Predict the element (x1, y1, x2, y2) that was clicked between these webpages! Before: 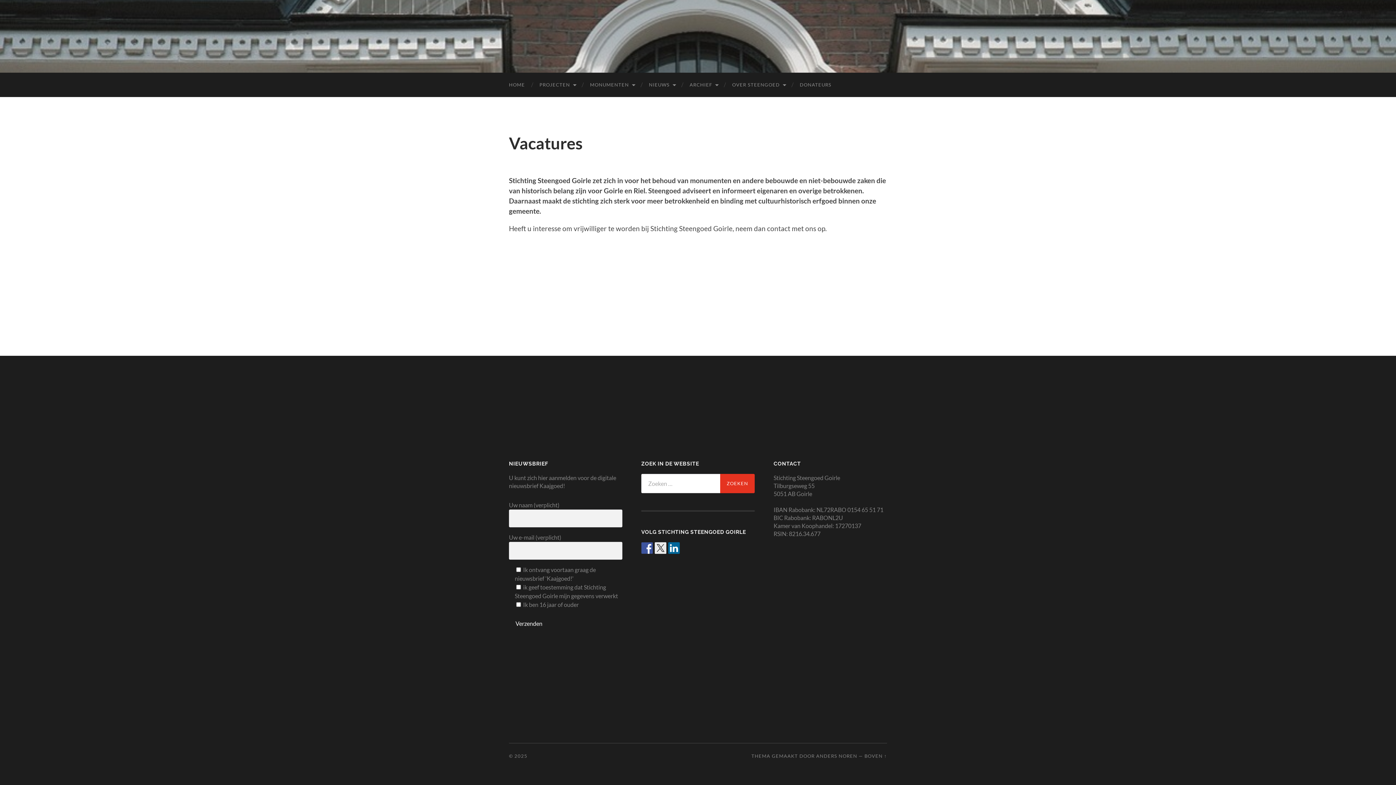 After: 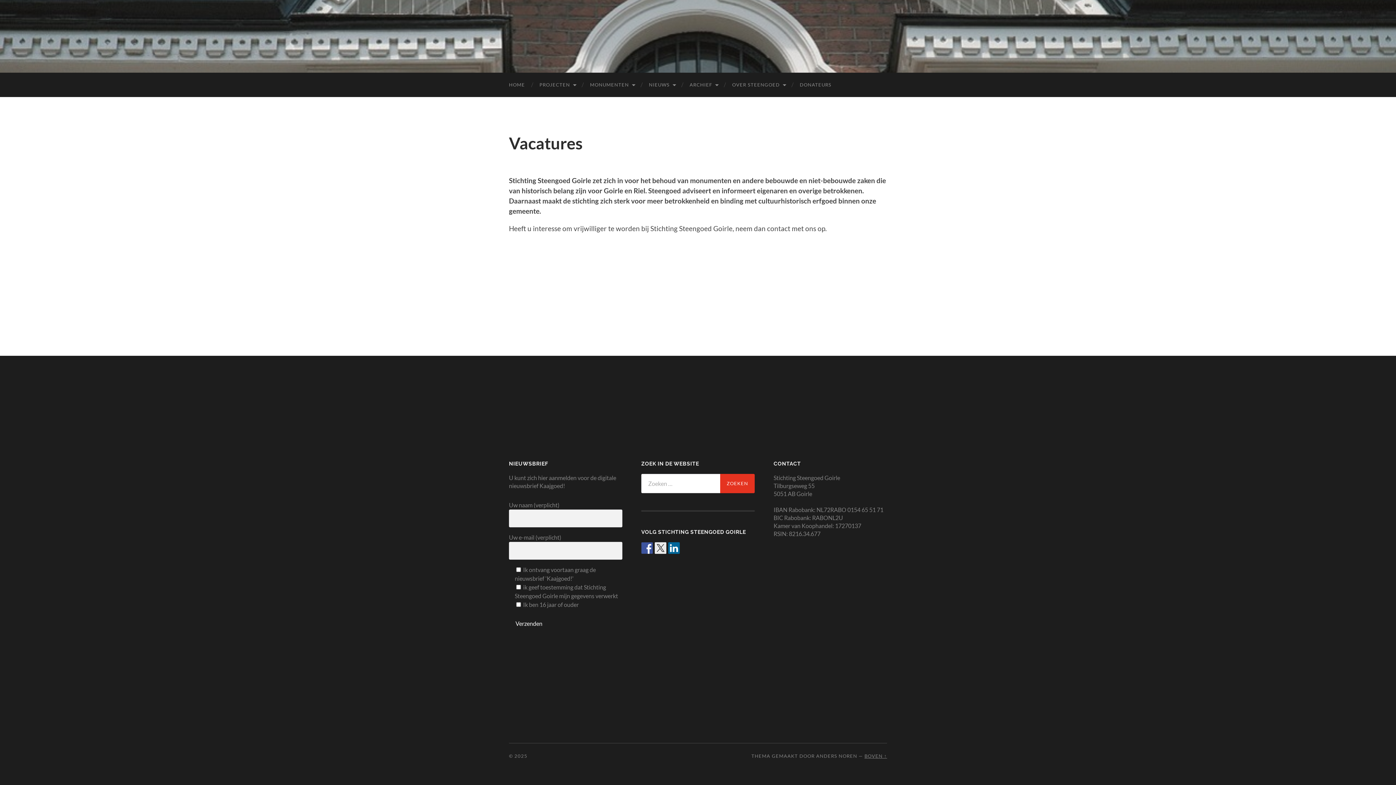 Action: label: BOVEN ↑ bbox: (864, 753, 887, 759)